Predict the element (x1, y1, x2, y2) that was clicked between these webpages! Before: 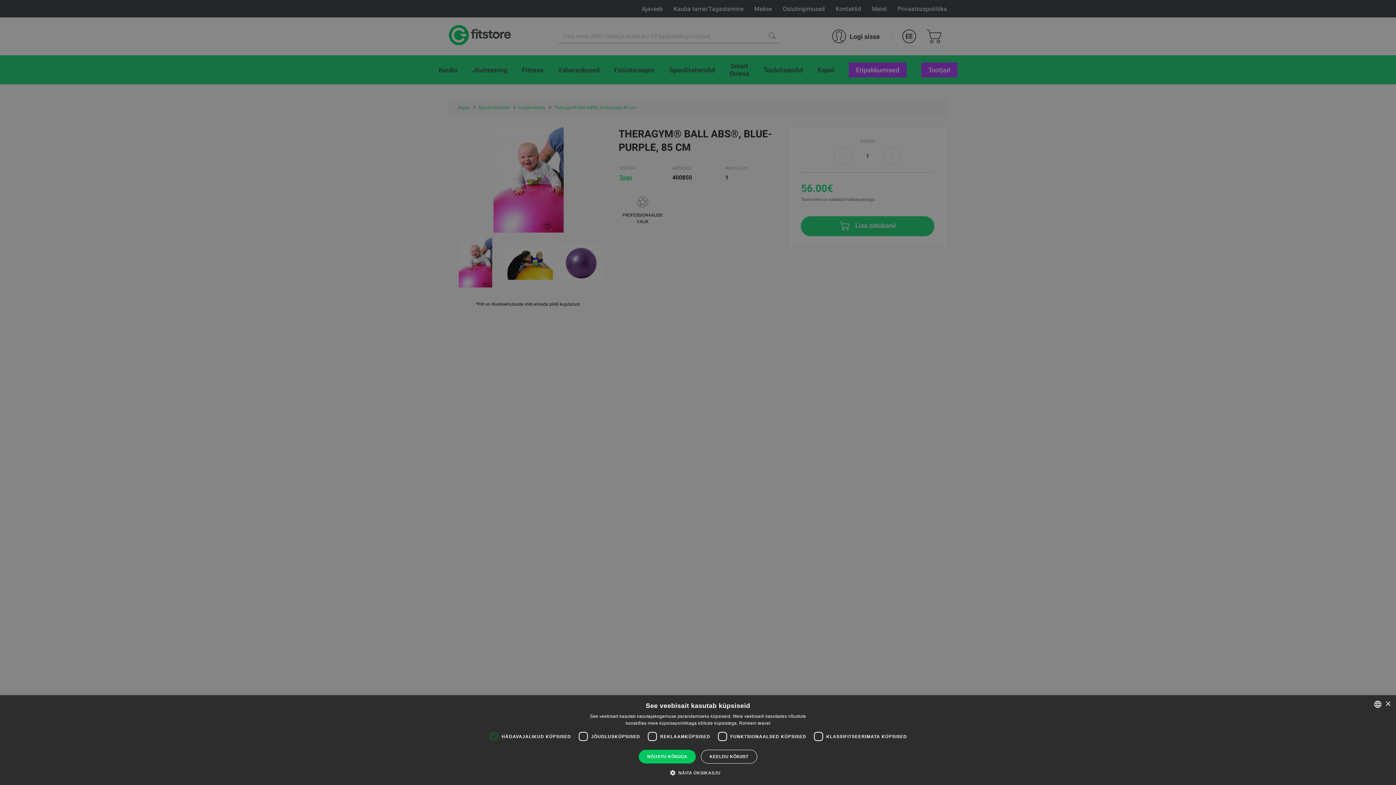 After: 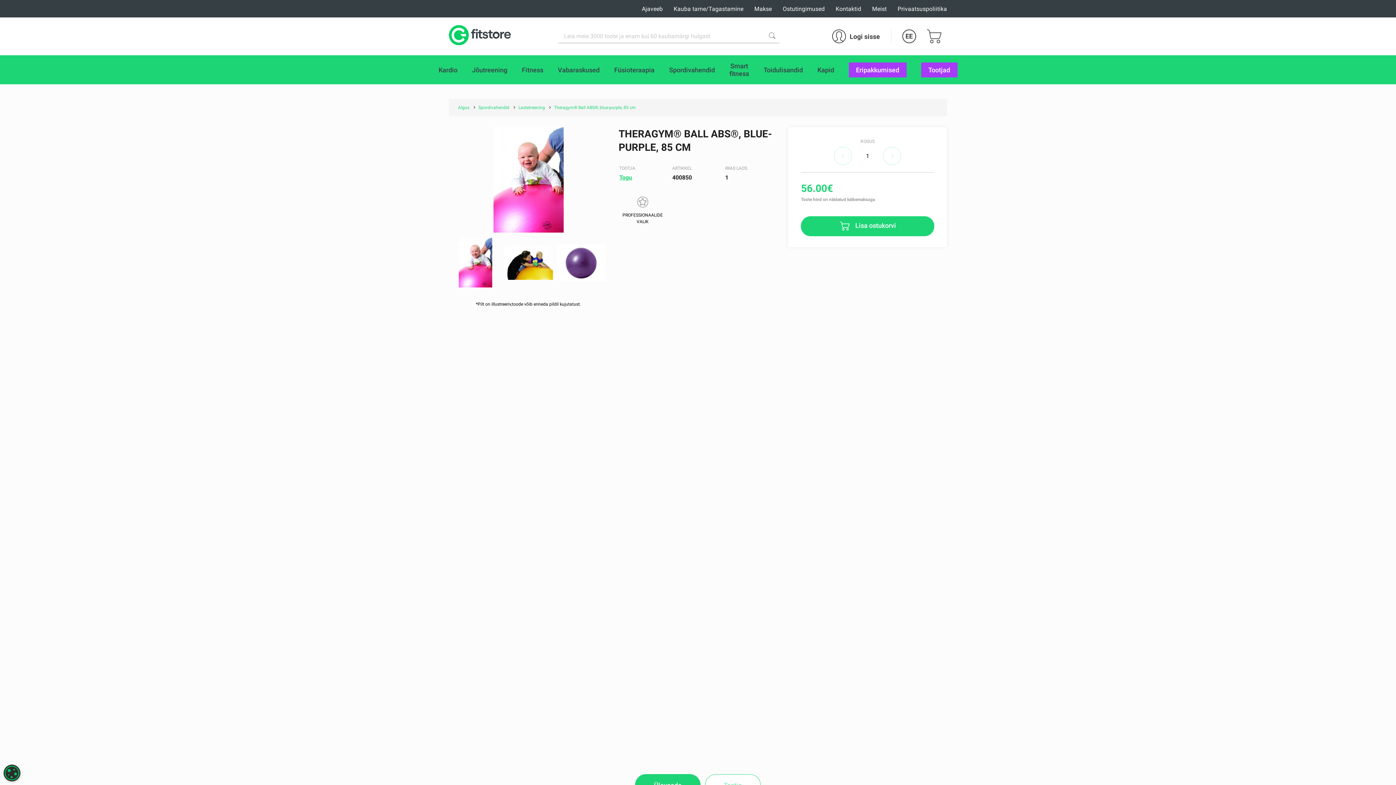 Action: label: Close bbox: (1385, 701, 1390, 707)